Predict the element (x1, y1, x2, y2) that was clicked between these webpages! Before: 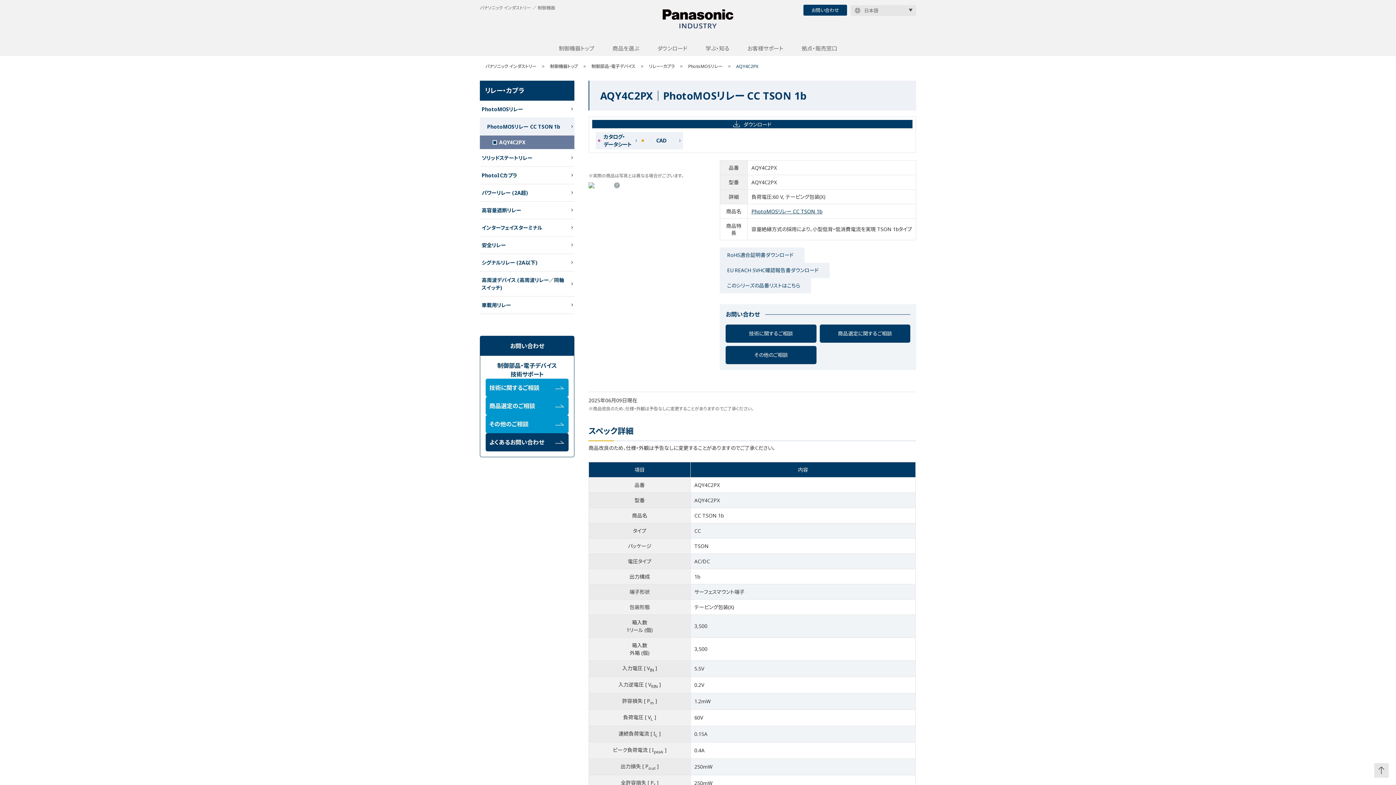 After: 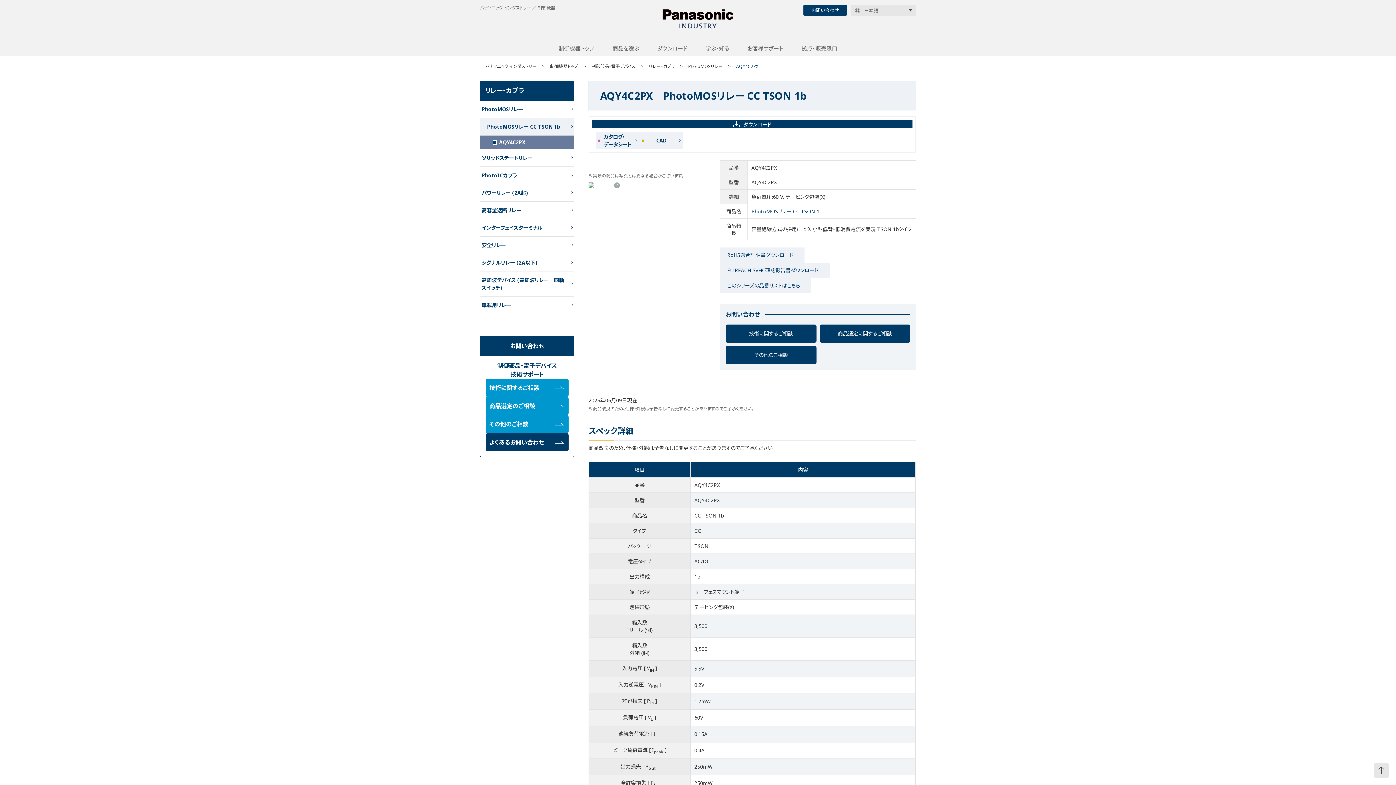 Action: bbox: (485, 415, 568, 433) label: その他のご相談